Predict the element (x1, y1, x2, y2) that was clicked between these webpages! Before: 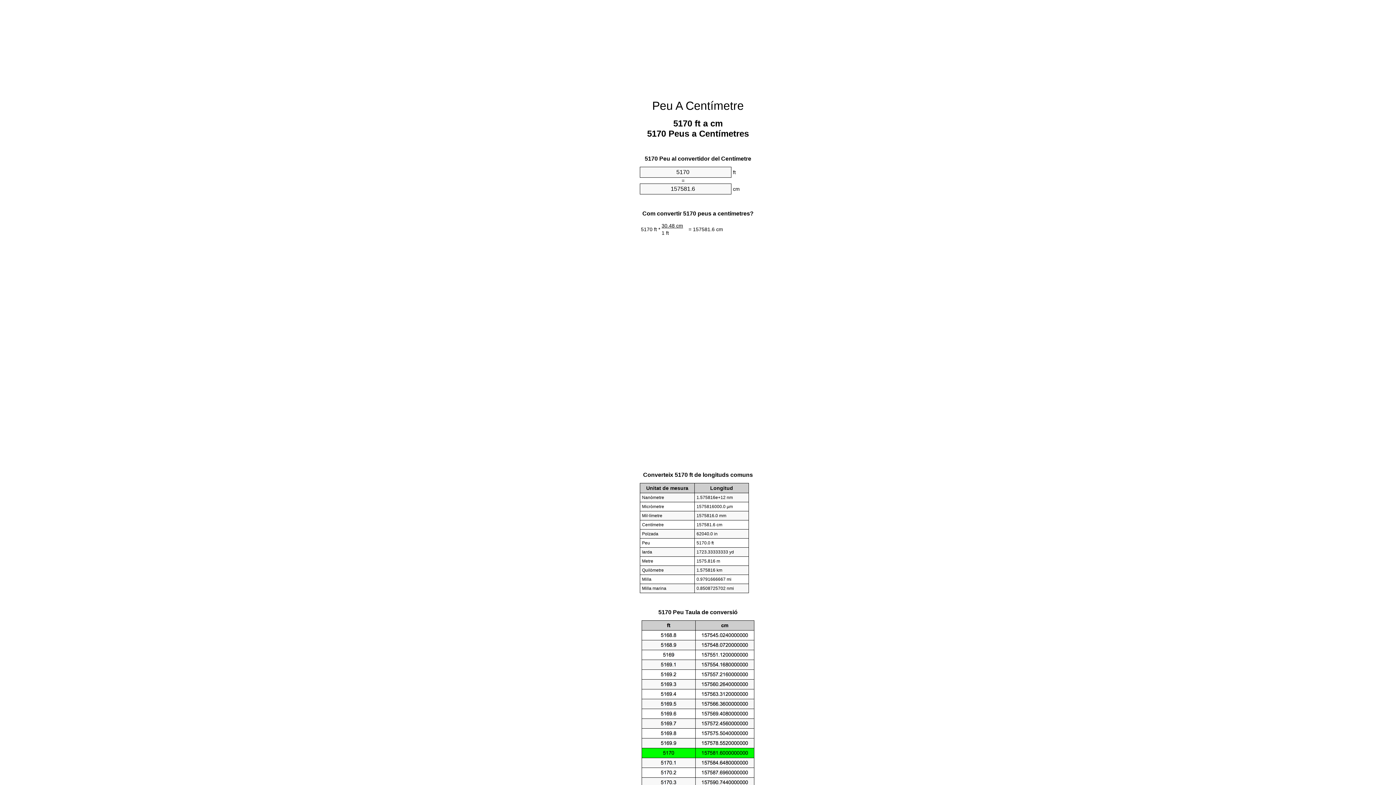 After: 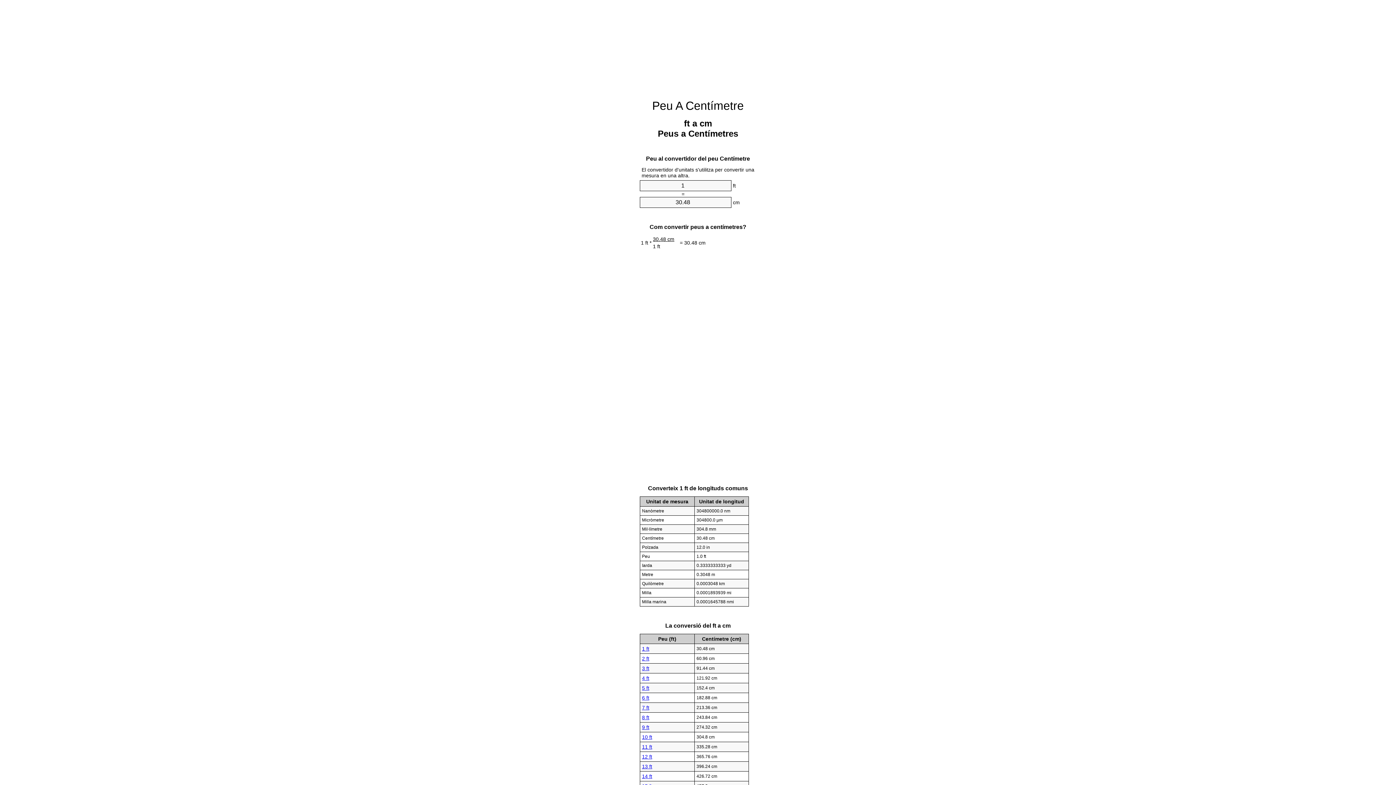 Action: bbox: (652, 99, 744, 112) label: Peu A Centímetre